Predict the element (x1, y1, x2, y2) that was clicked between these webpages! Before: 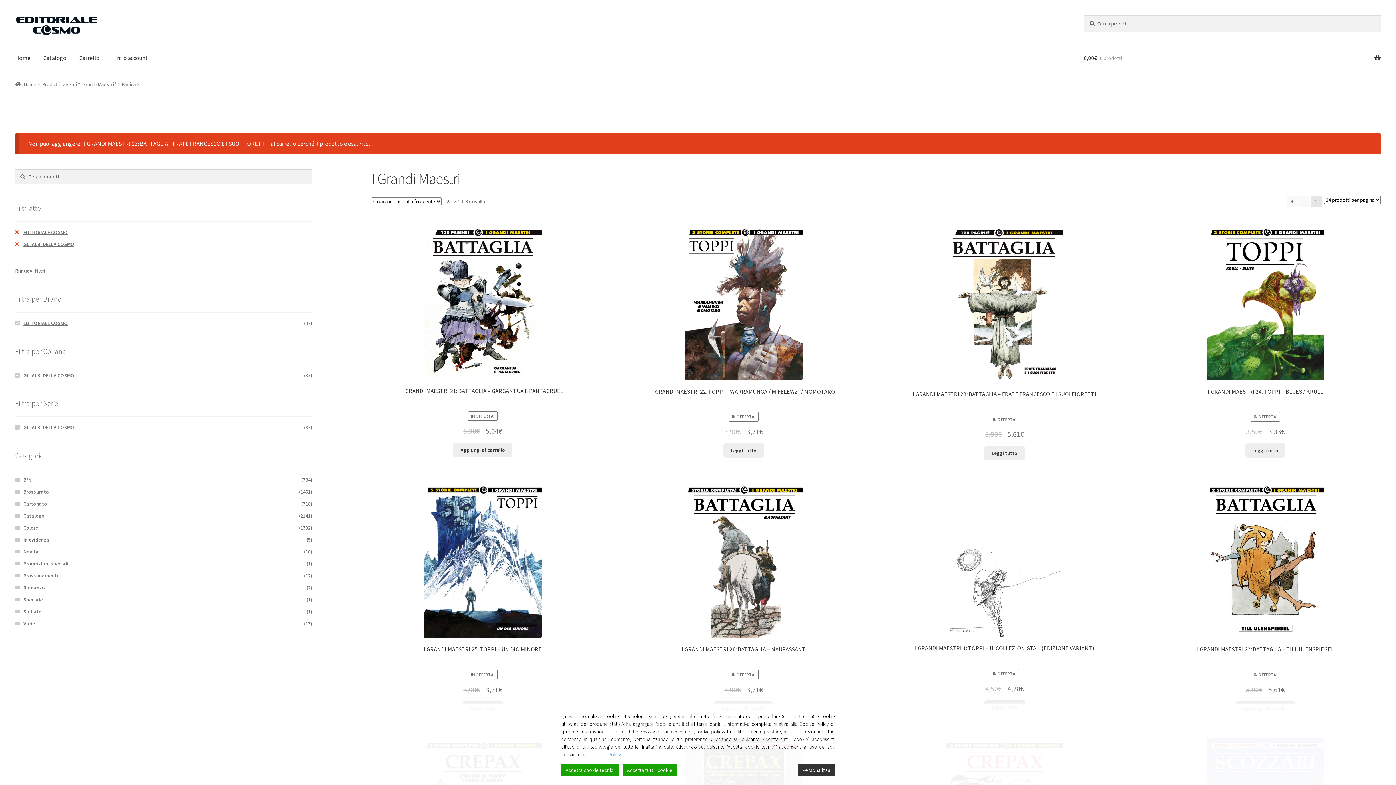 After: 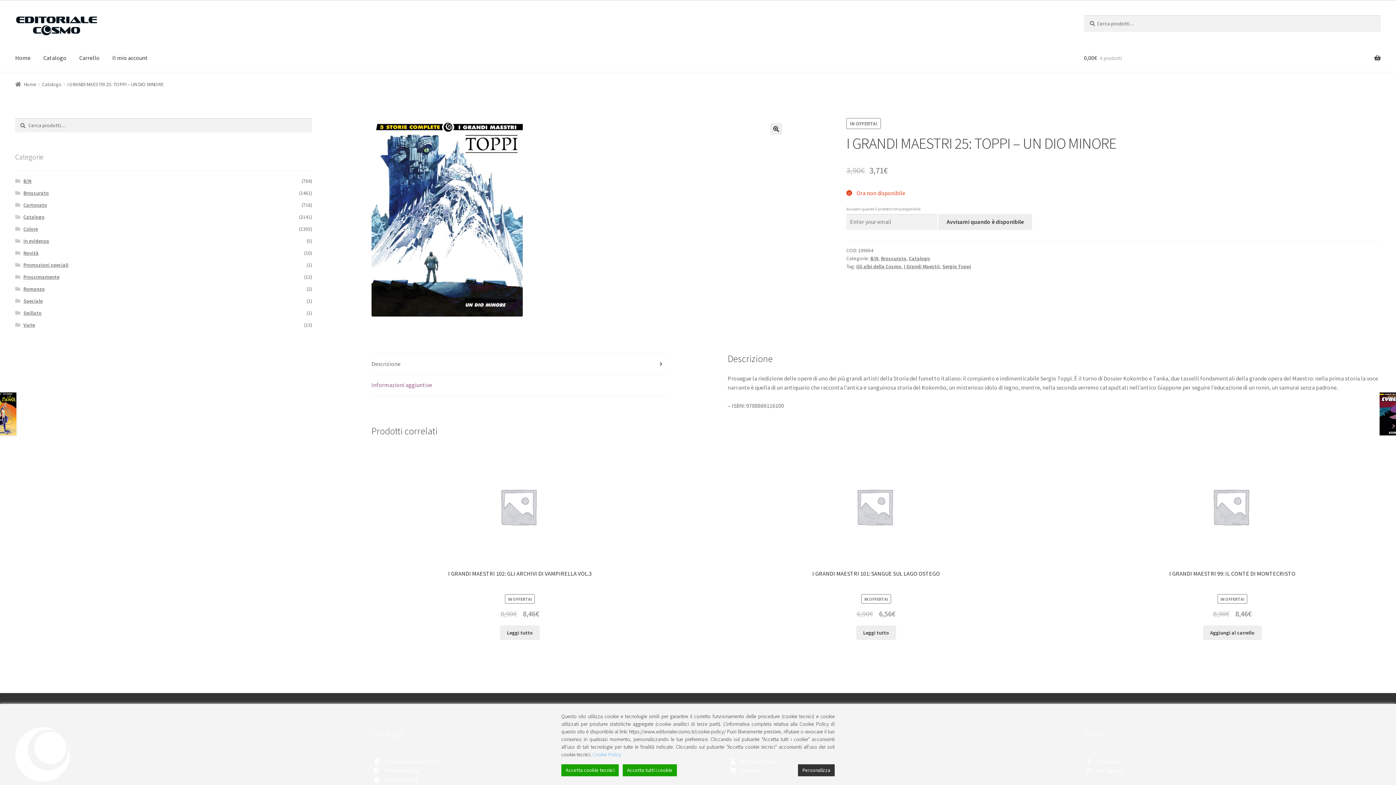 Action: bbox: (371, 483, 594, 695) label: I GRANDI MAESTRI 25: TOPPI – UN DIO MINORE
IN OFFERTA!
3,90€ 3,71€